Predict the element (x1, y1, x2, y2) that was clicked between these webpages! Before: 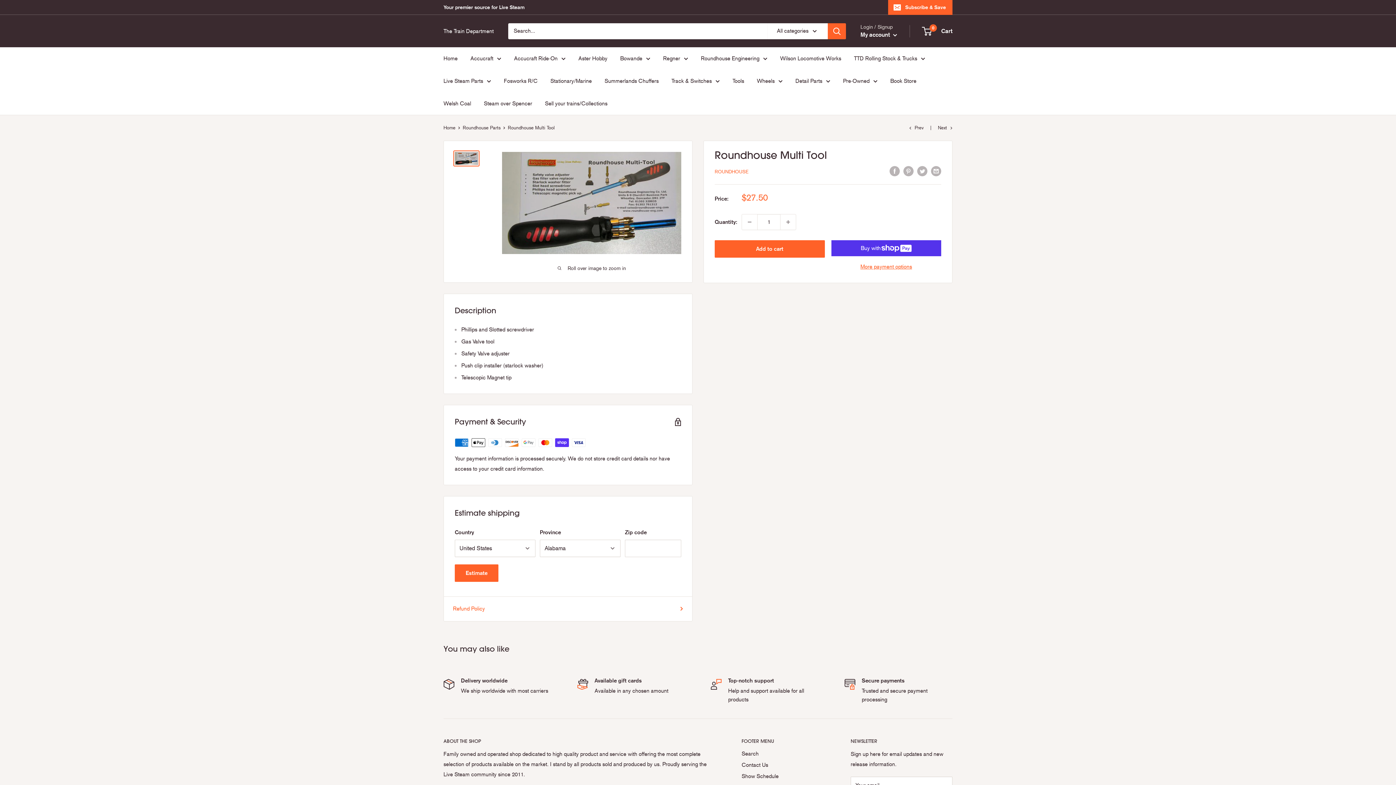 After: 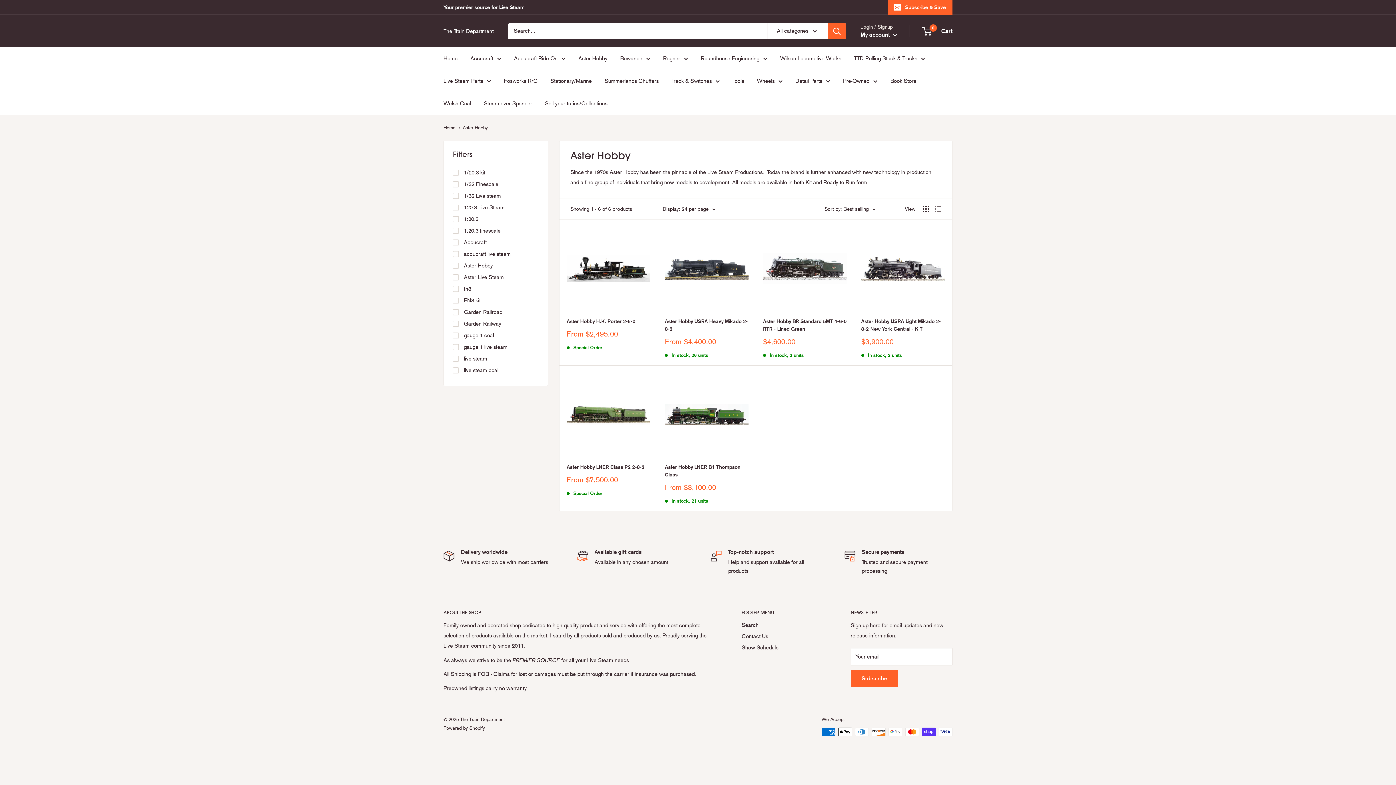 Action: label: Aster Hobby bbox: (578, 53, 607, 63)